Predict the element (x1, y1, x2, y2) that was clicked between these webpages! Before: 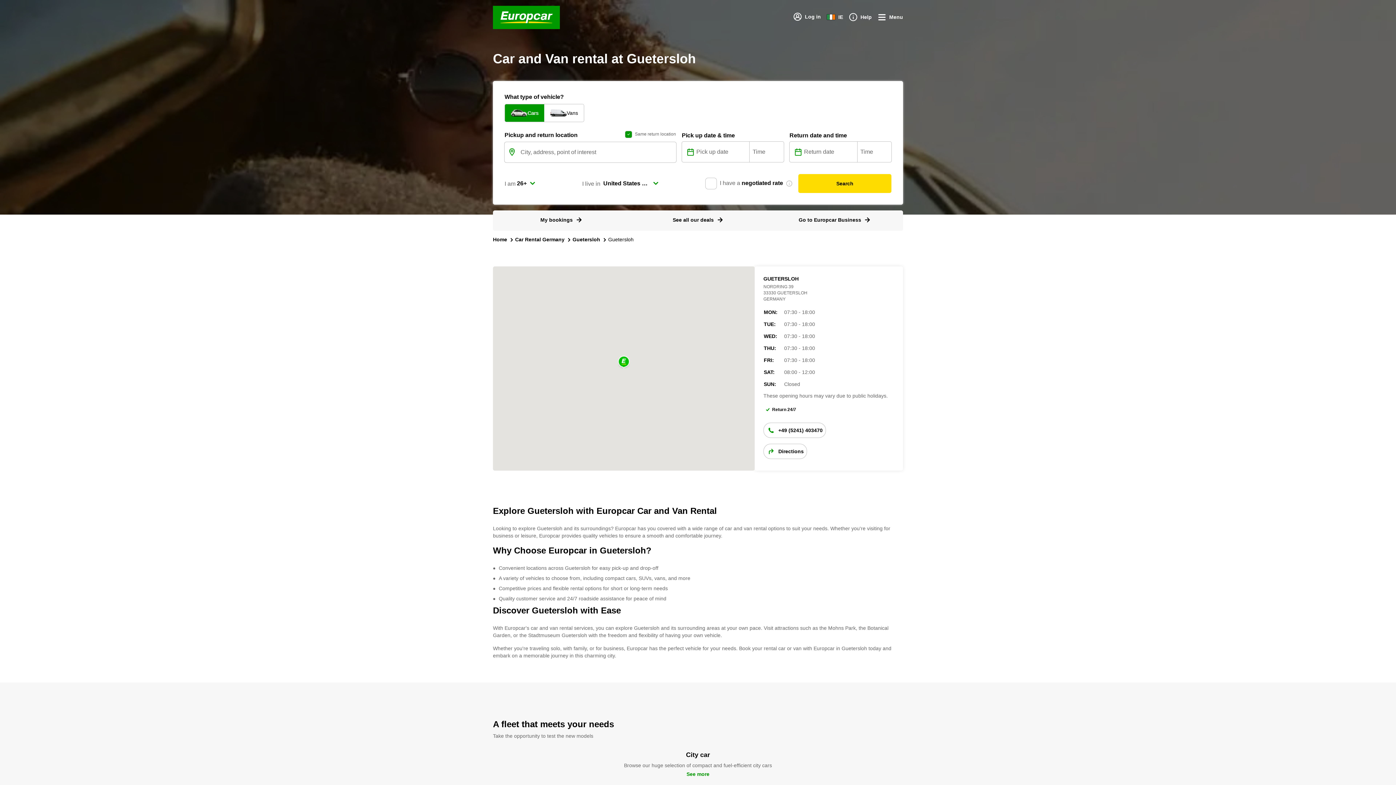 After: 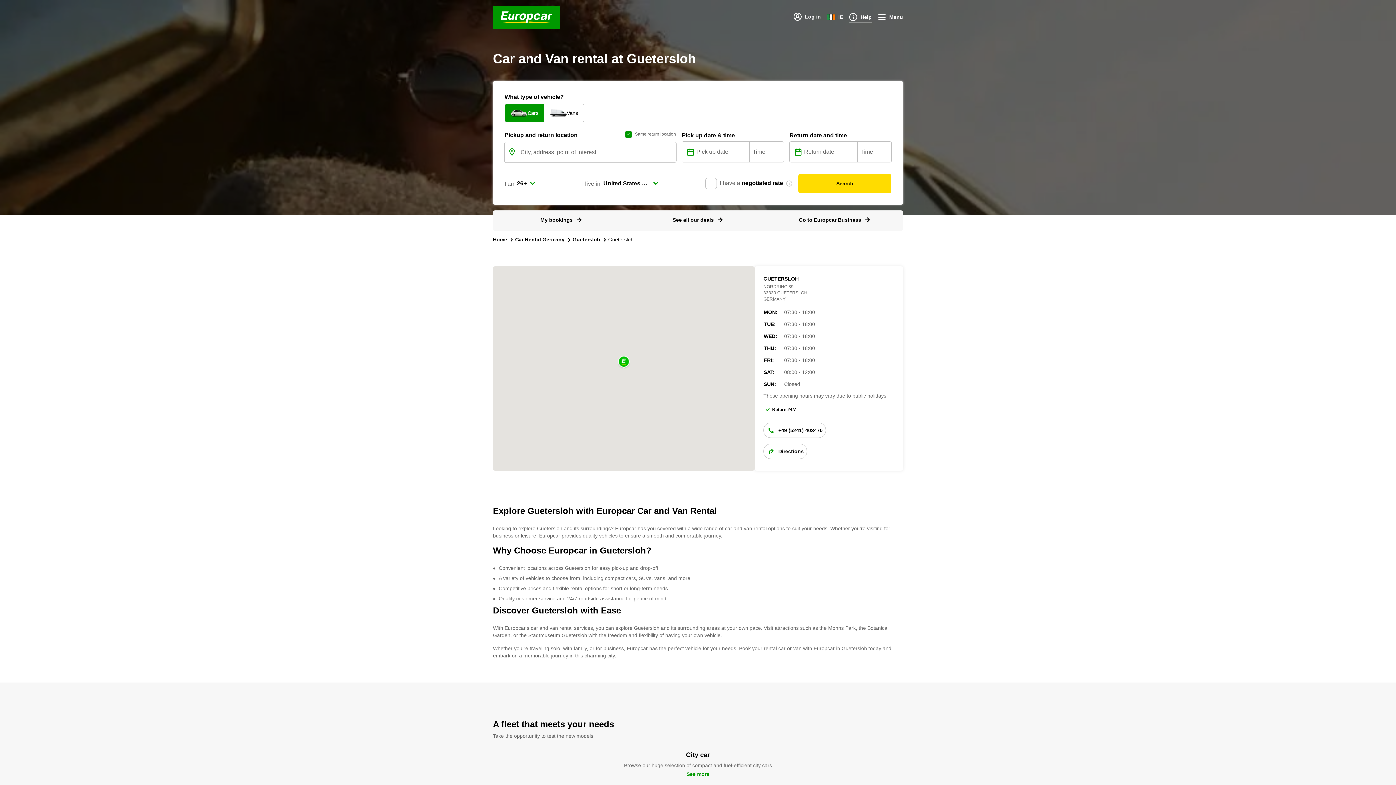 Action: bbox: (849, 12, 872, 22) label: Help